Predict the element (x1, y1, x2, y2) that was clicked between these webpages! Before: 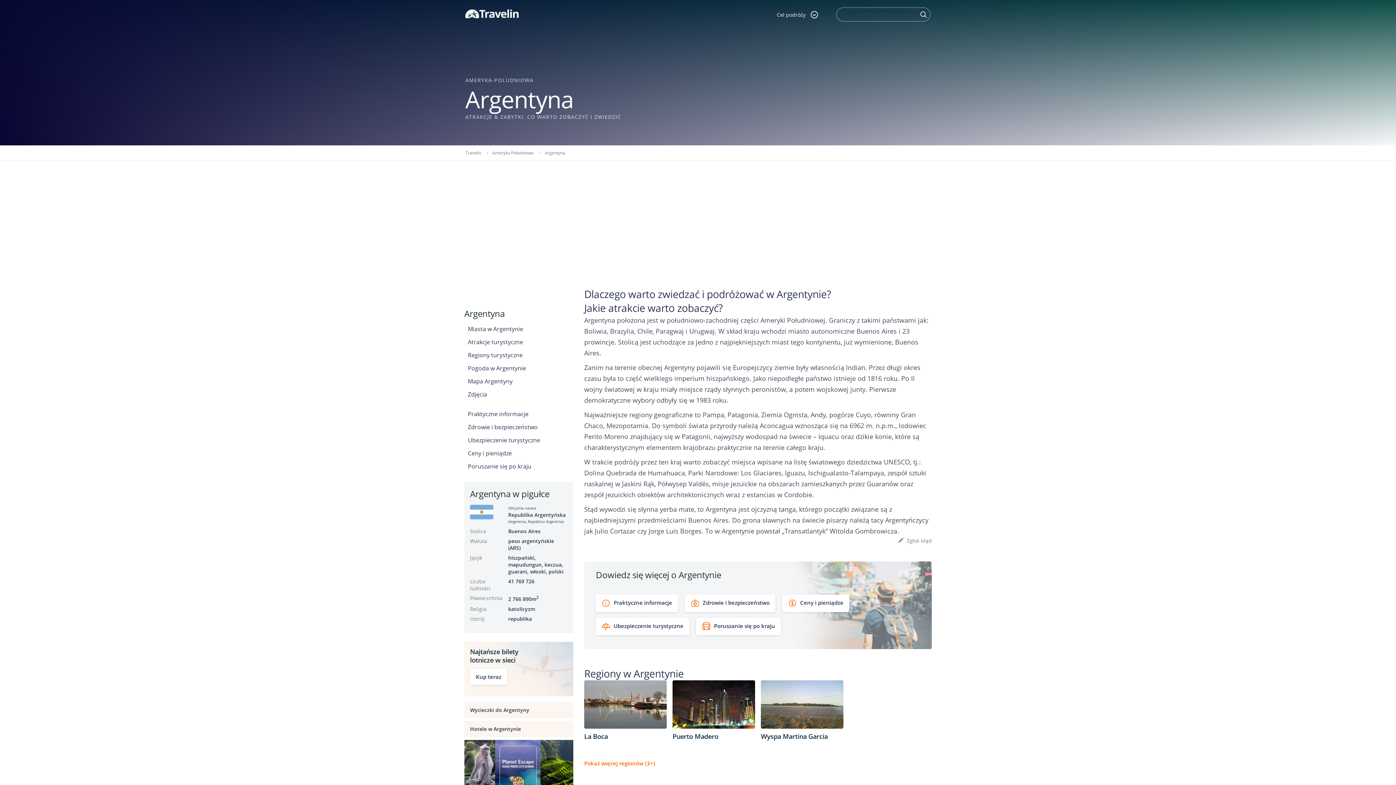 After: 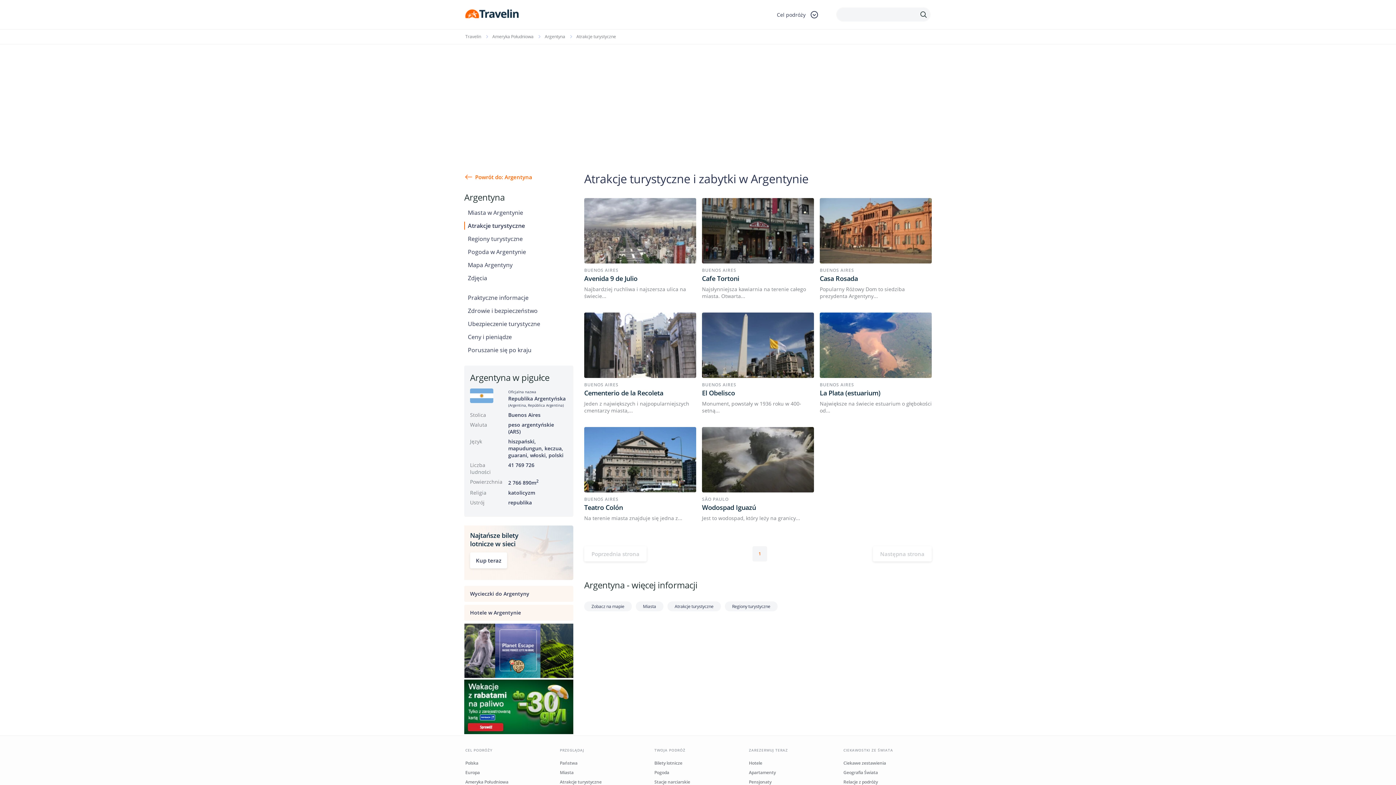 Action: bbox: (468, 338, 523, 346) label: Atrakcje turystyczne